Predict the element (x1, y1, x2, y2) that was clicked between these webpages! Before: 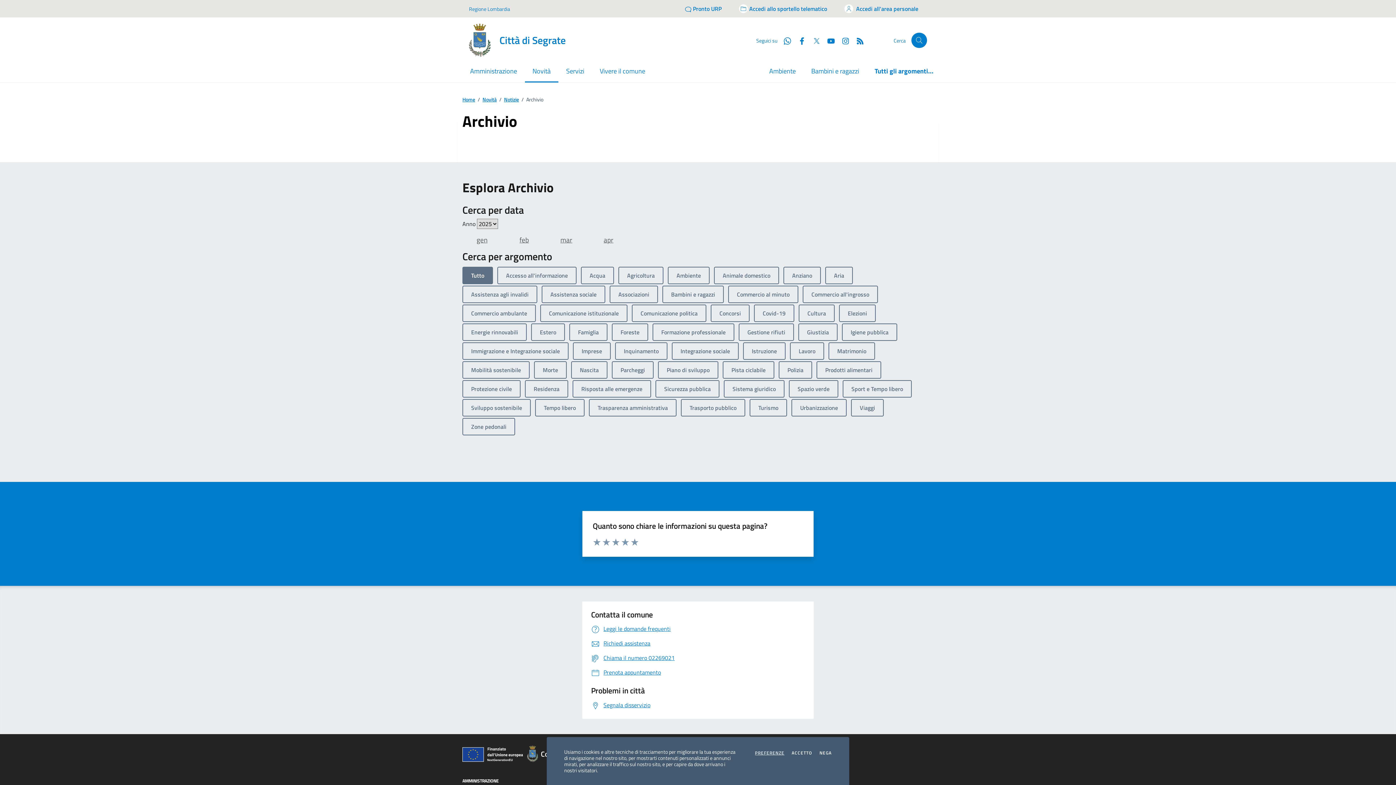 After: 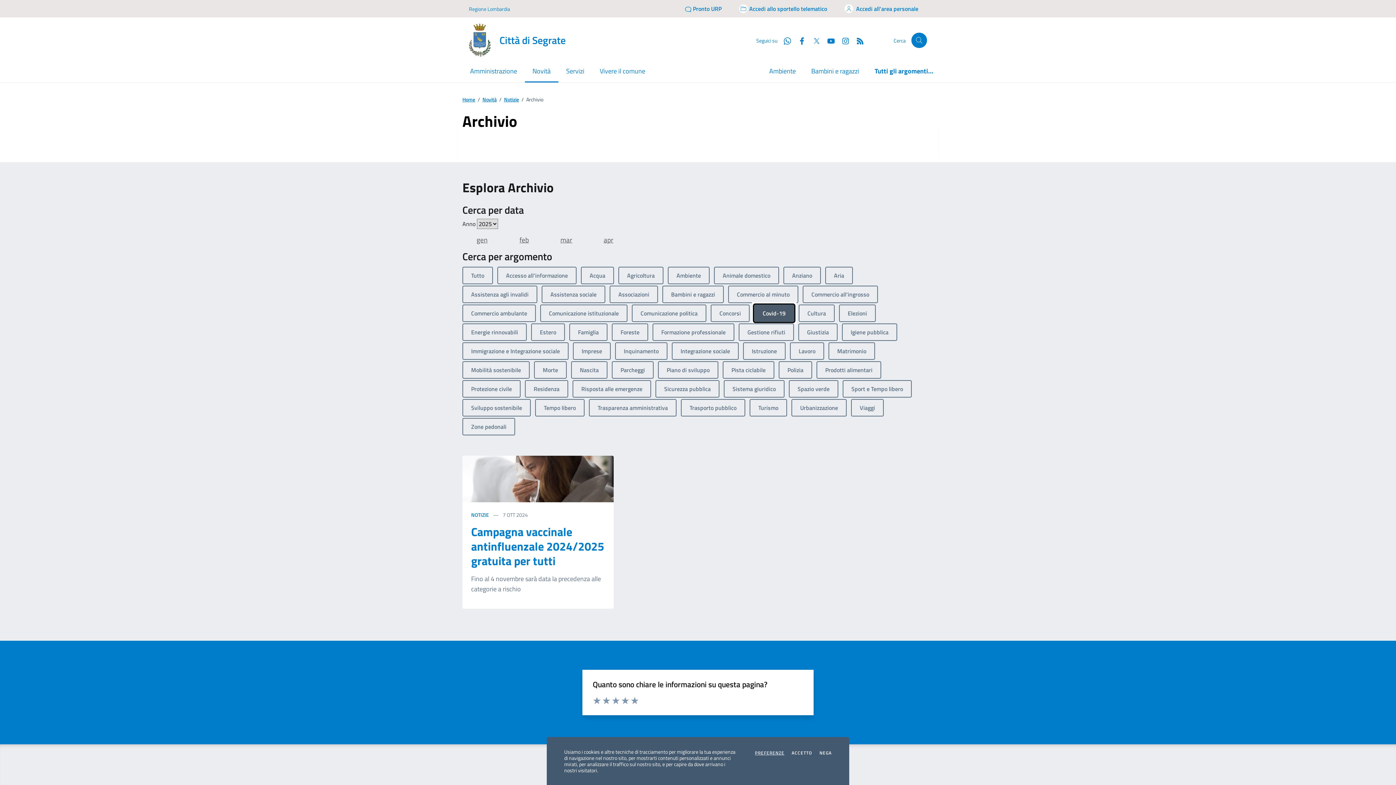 Action: bbox: (754, 304, 794, 322) label: Covid-19